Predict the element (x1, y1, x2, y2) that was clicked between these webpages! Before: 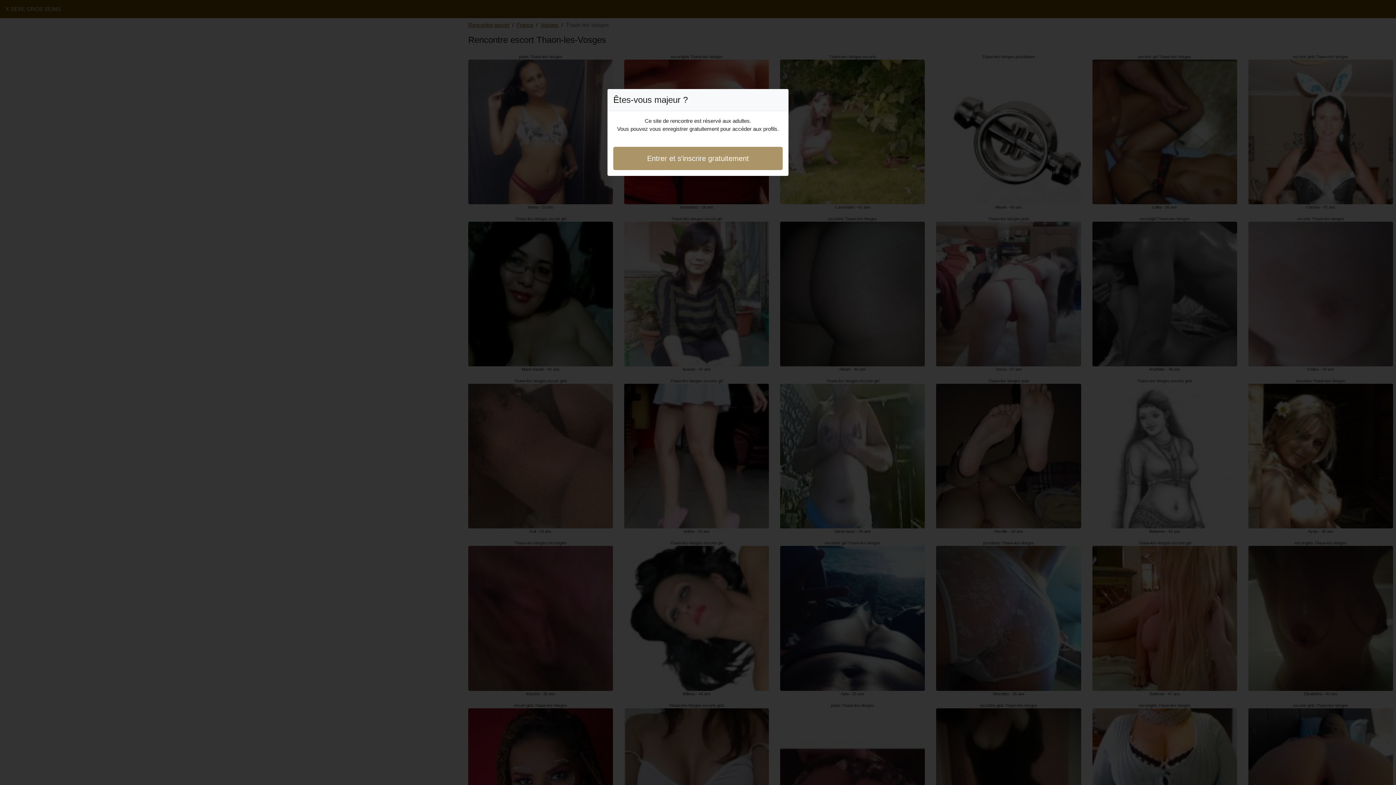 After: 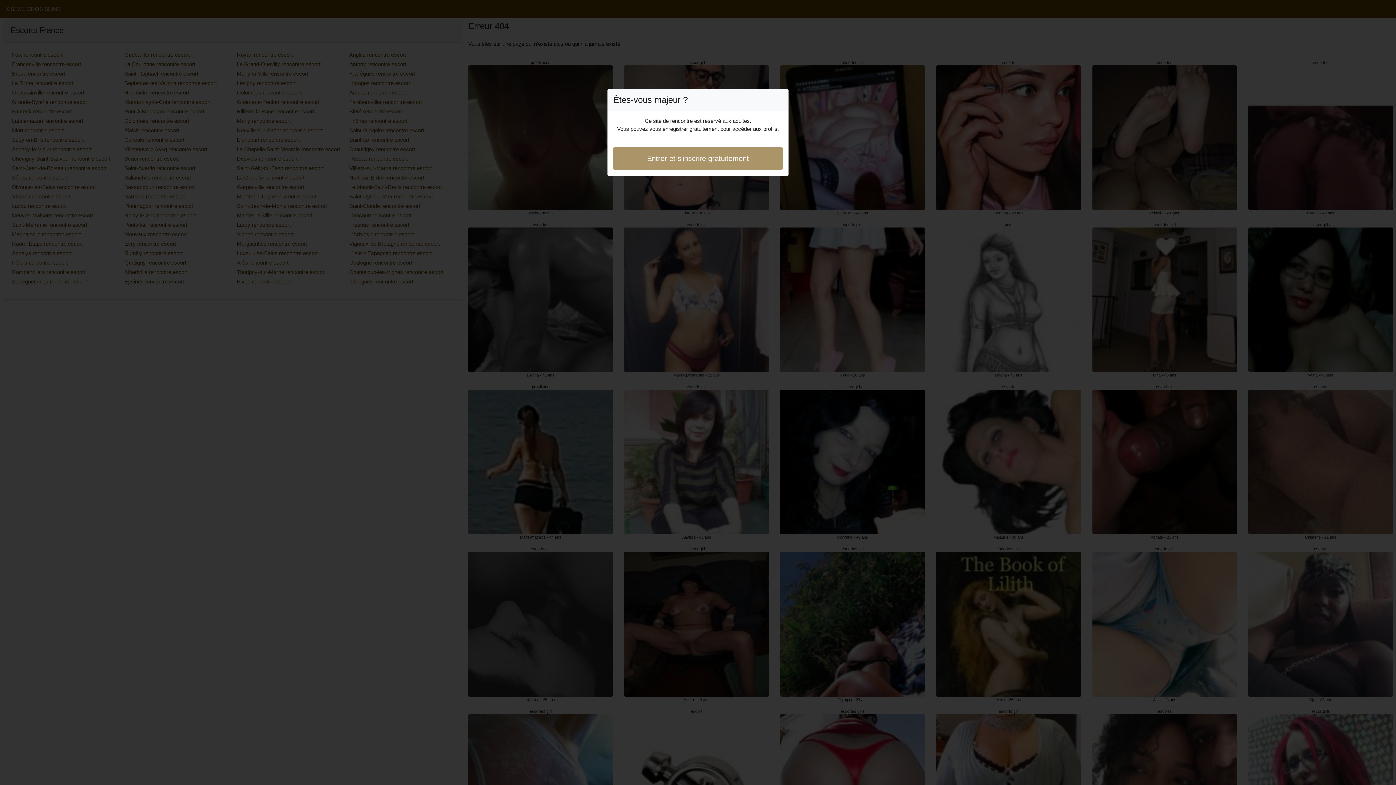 Action: bbox: (613, 146, 782, 170) label: Entrer et s'inscrire gratuitement